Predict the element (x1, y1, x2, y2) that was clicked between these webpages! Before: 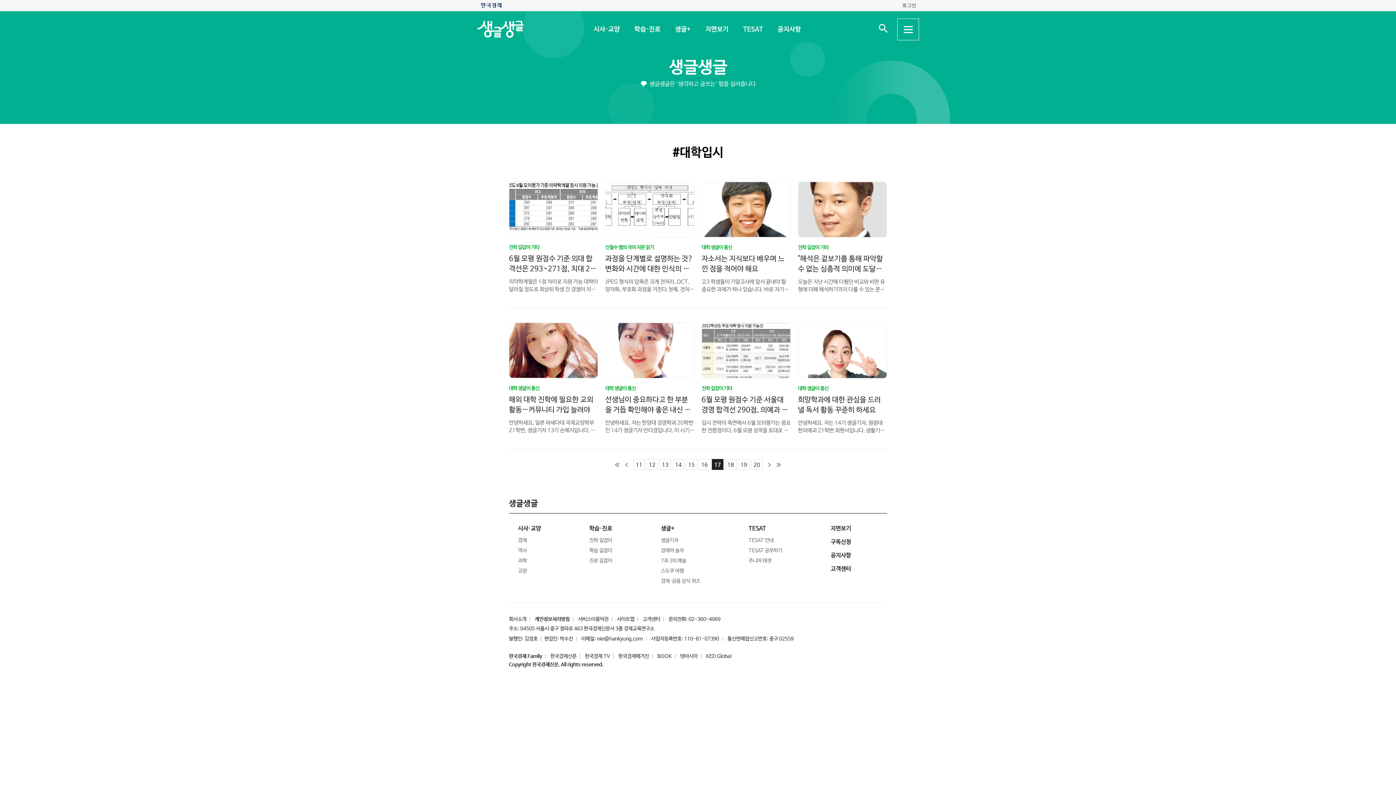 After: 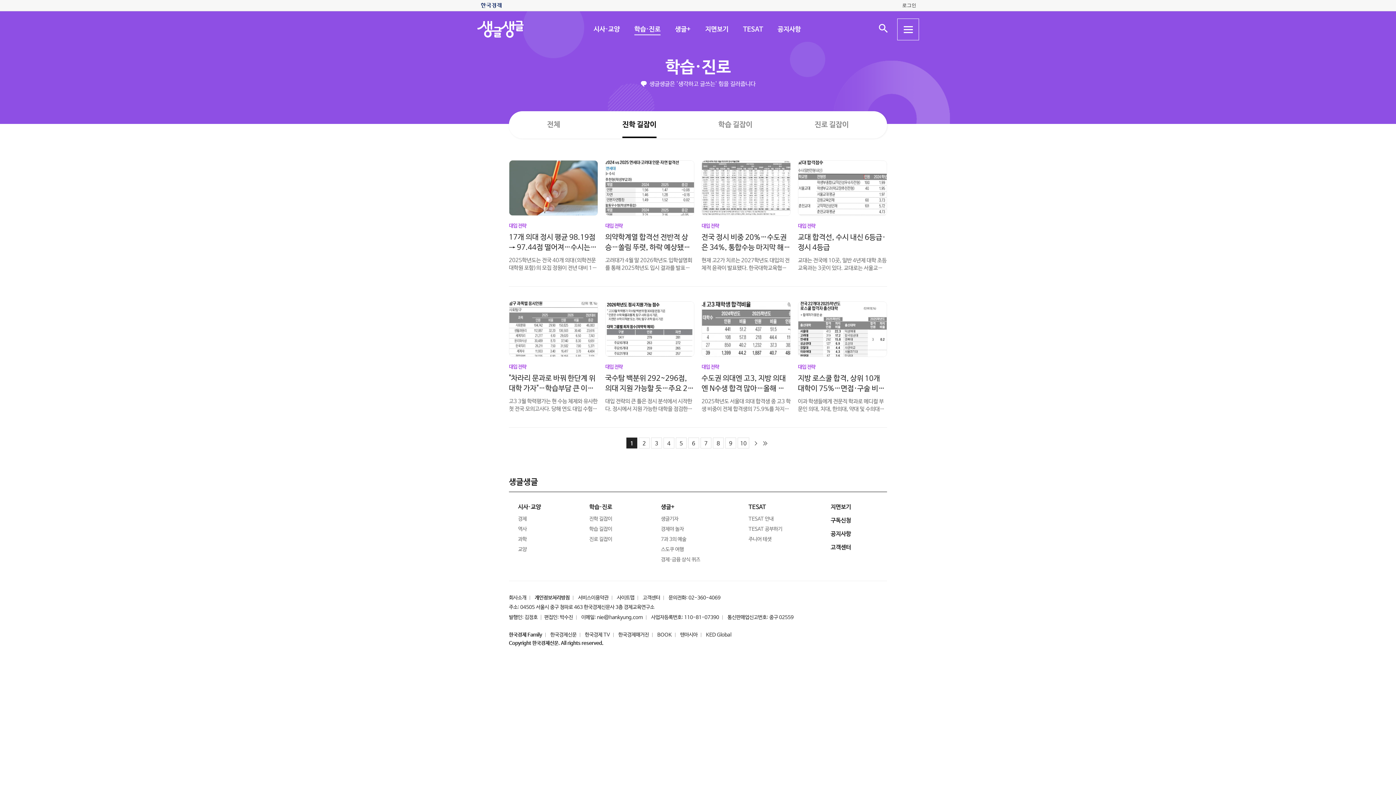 Action: label: 진학 길잡이 bbox: (589, 537, 612, 543)